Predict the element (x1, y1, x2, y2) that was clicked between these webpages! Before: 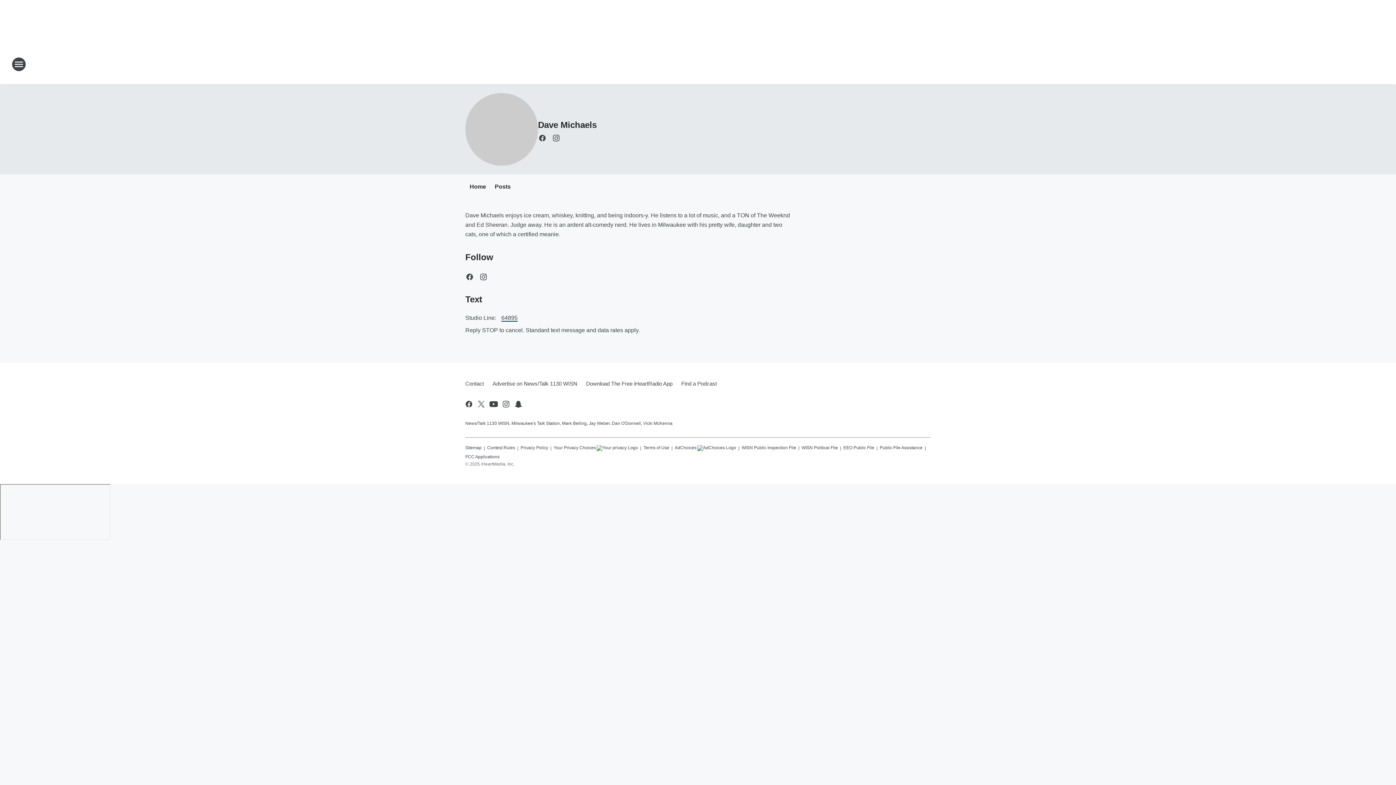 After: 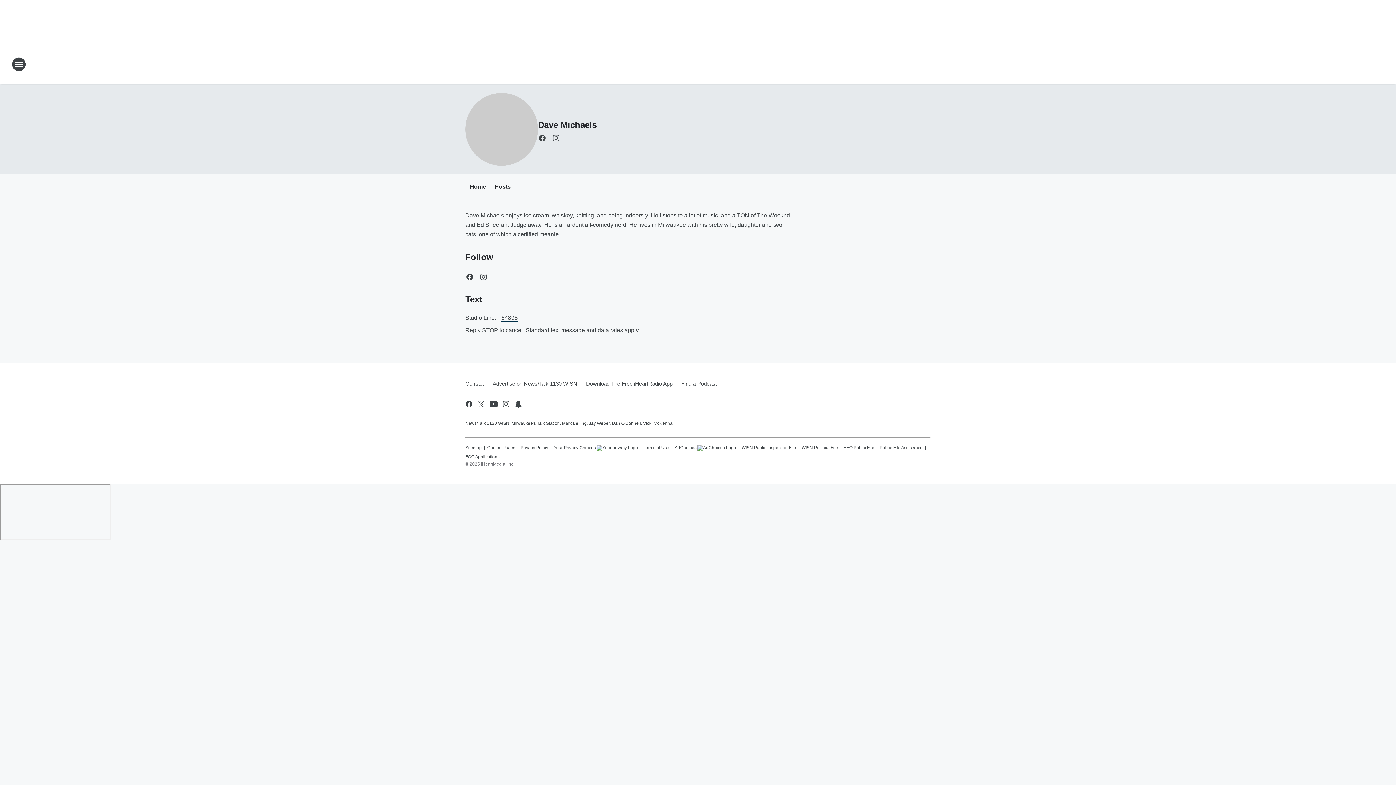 Action: label: Your Privacy Choices bbox: (553, 442, 638, 451)